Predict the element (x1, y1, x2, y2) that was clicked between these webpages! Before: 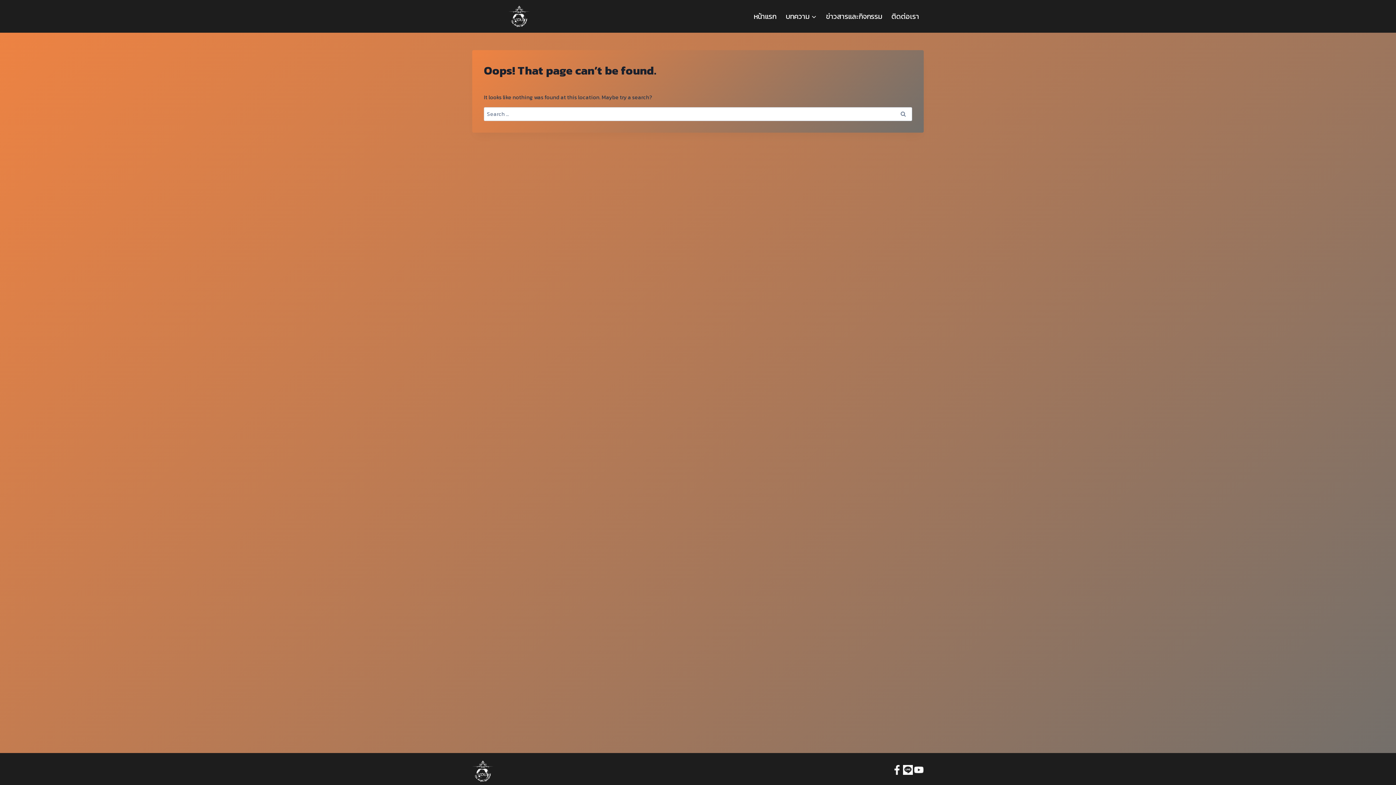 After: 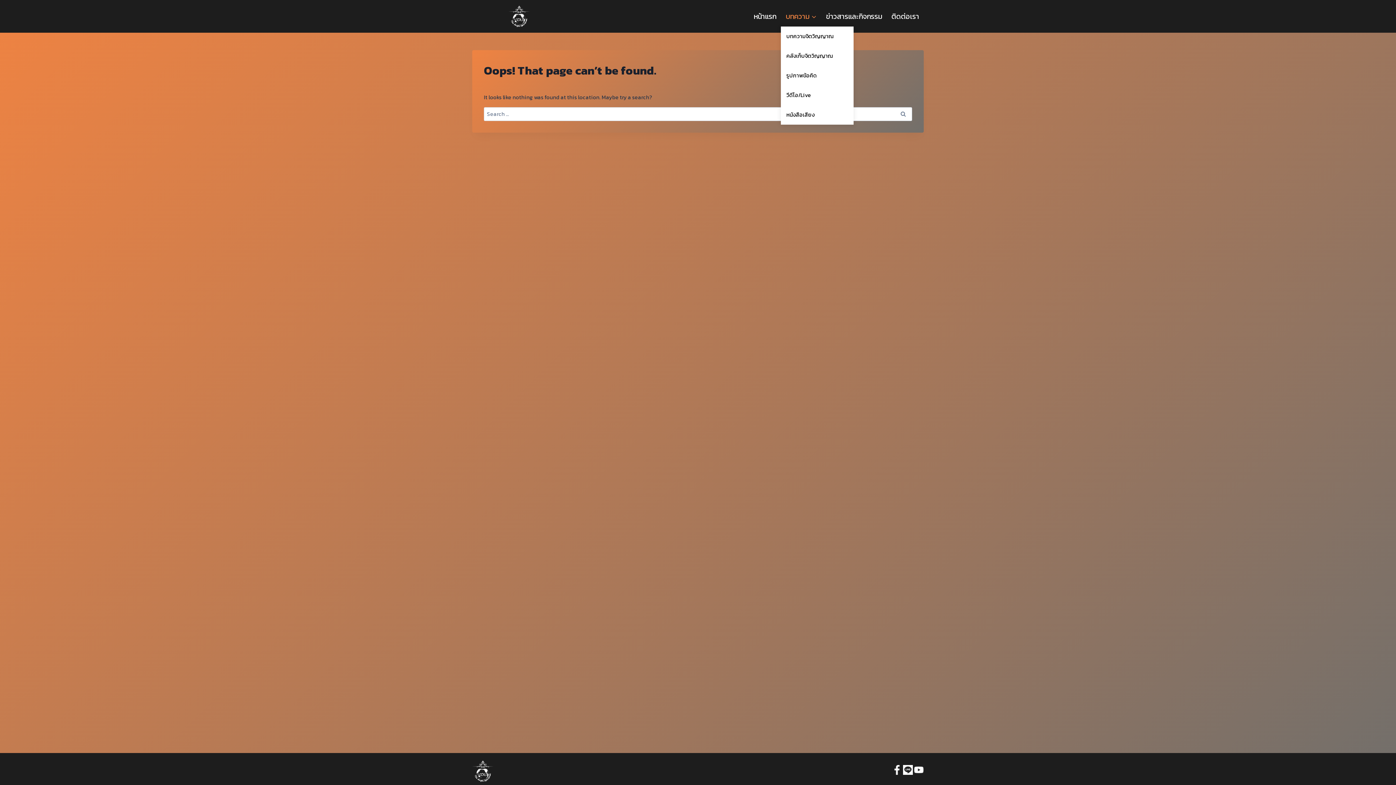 Action: bbox: (781, 6, 821, 26) label: บทความ